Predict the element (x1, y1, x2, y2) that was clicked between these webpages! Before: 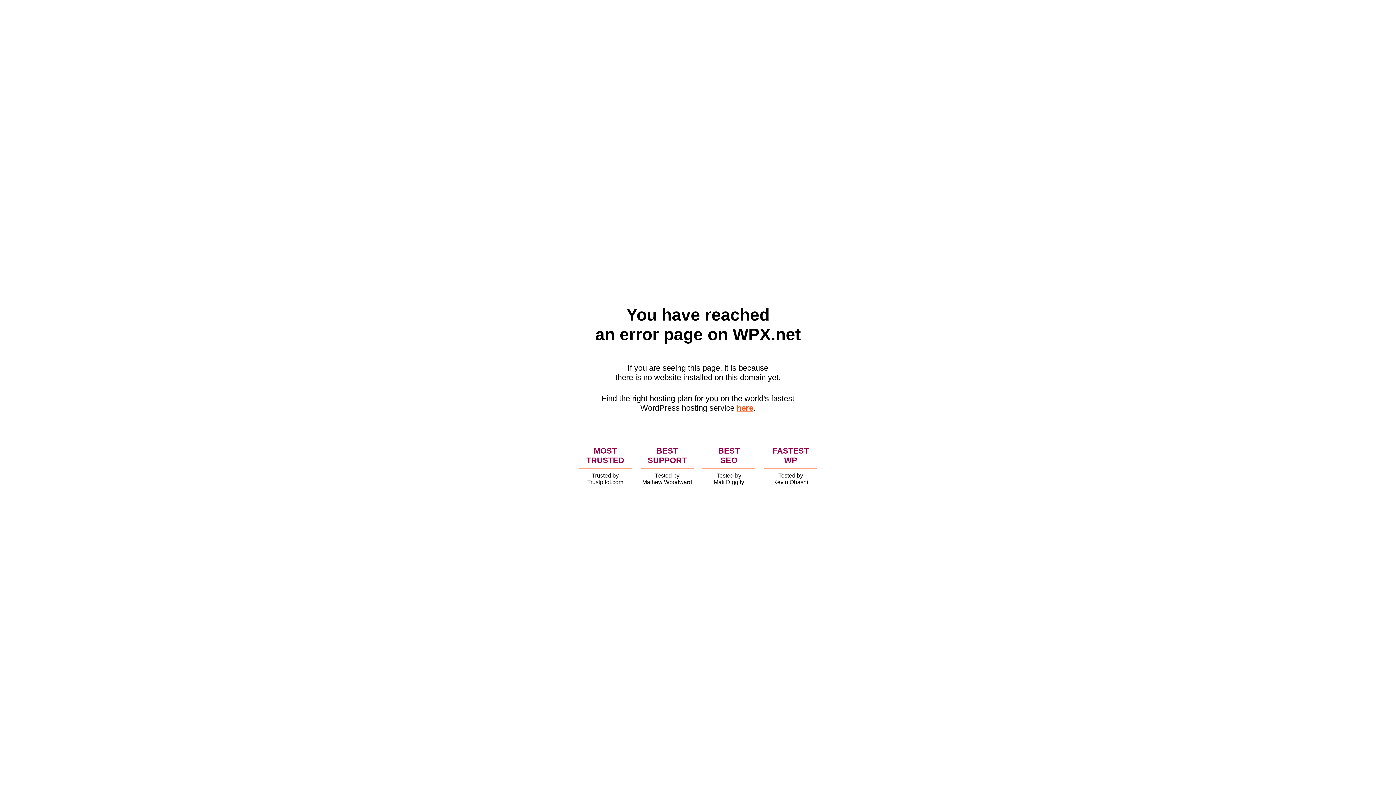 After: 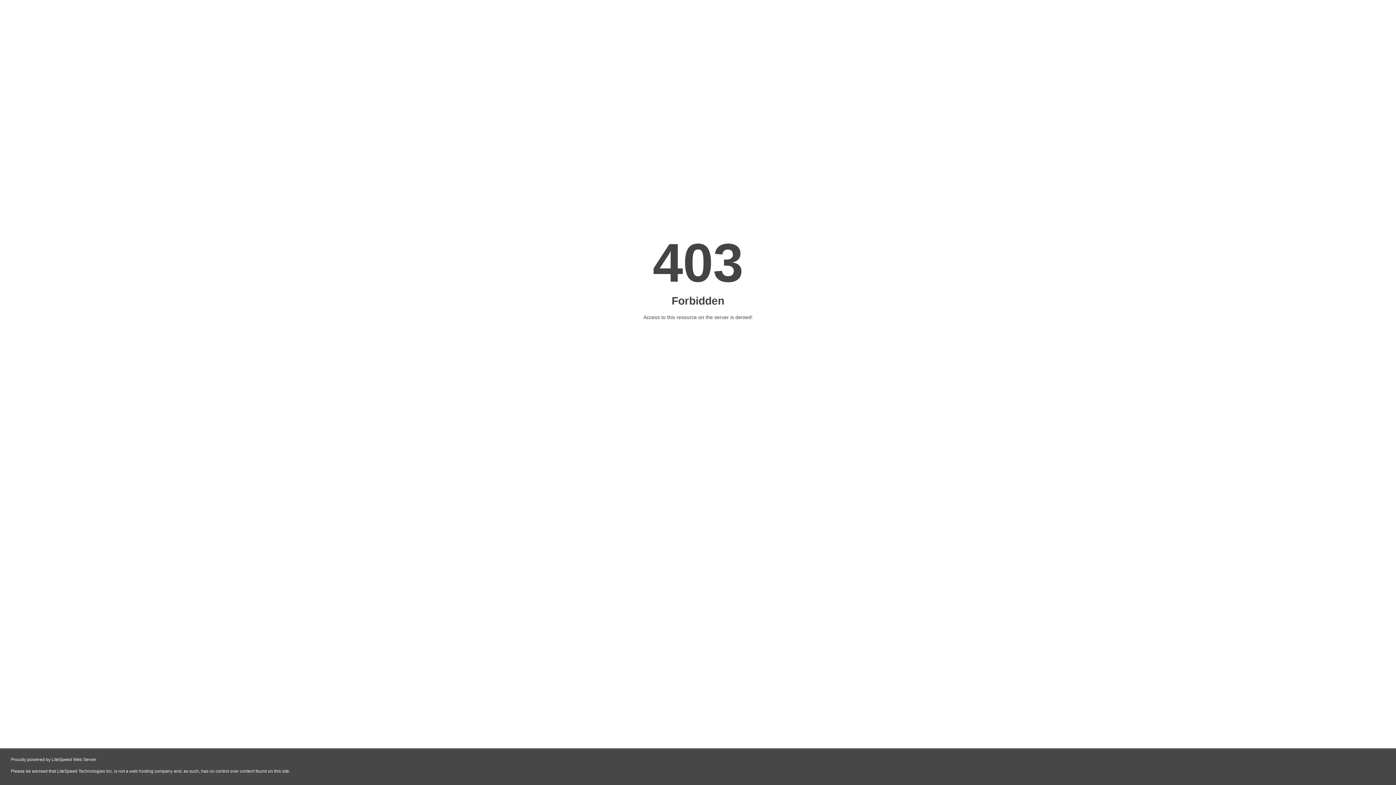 Action: bbox: (736, 403, 753, 412) label: here